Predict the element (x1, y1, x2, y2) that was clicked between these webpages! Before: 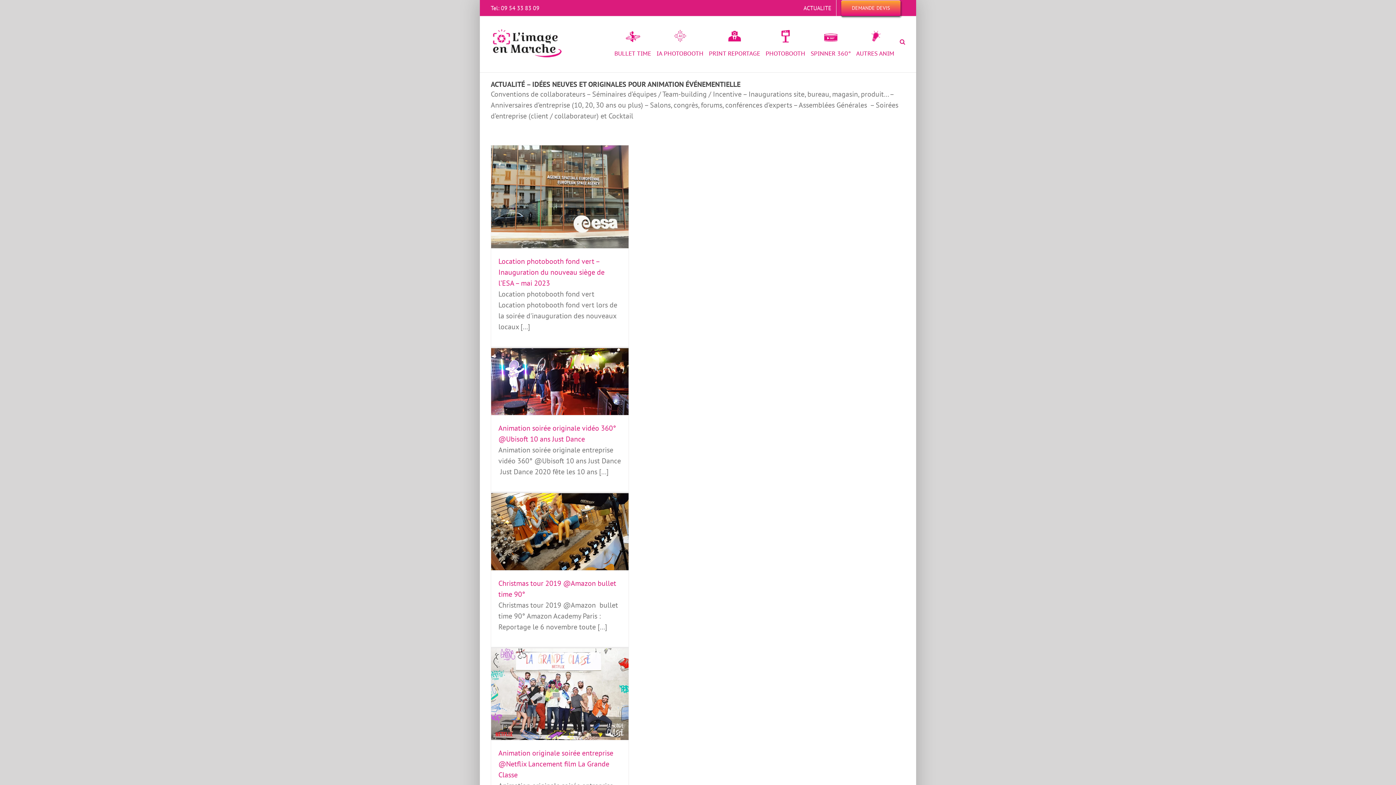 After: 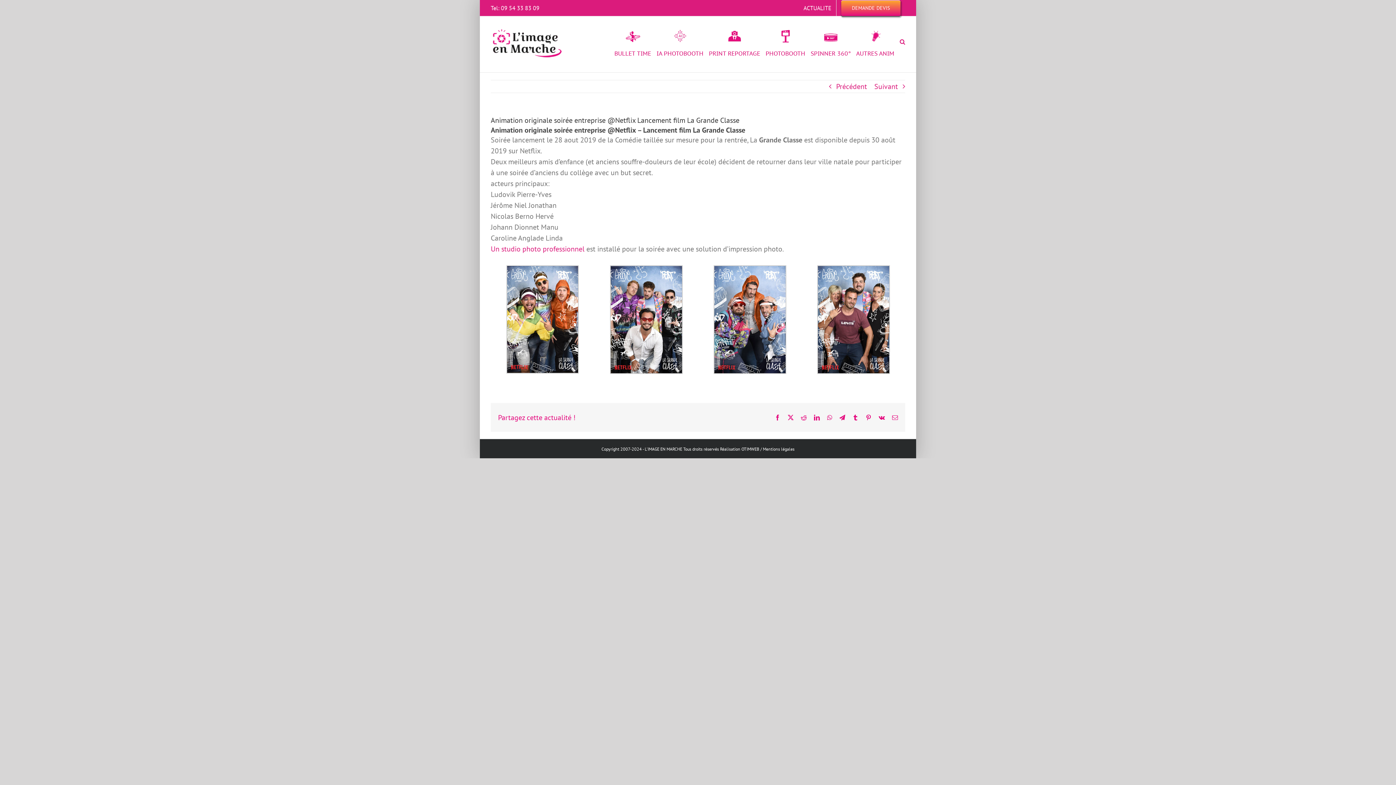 Action: label: Animation originale soirée entreprise @Netflix Lancement film La Grande Classe bbox: (498, 748, 613, 779)